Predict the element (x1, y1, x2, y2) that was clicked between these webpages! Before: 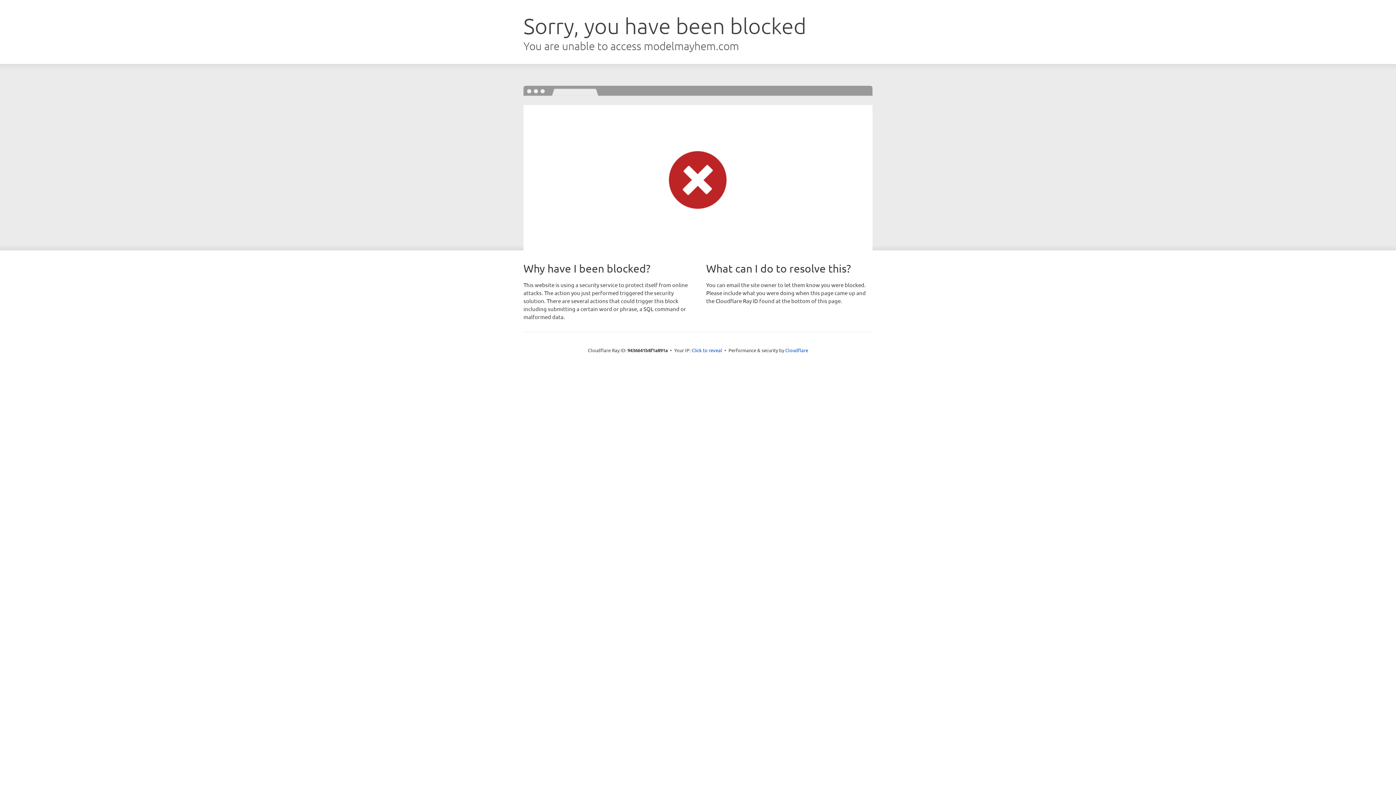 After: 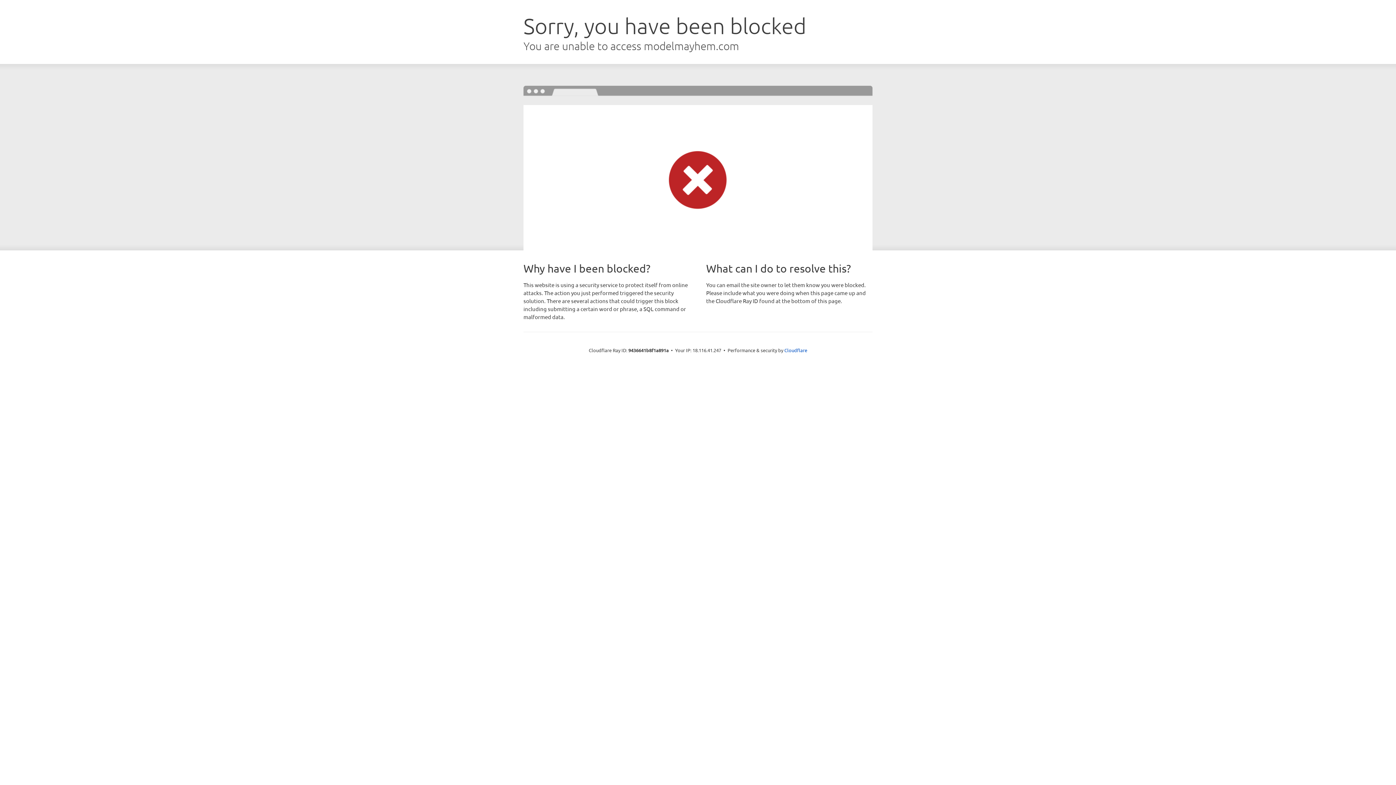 Action: bbox: (691, 346, 722, 353) label: Click to reveal